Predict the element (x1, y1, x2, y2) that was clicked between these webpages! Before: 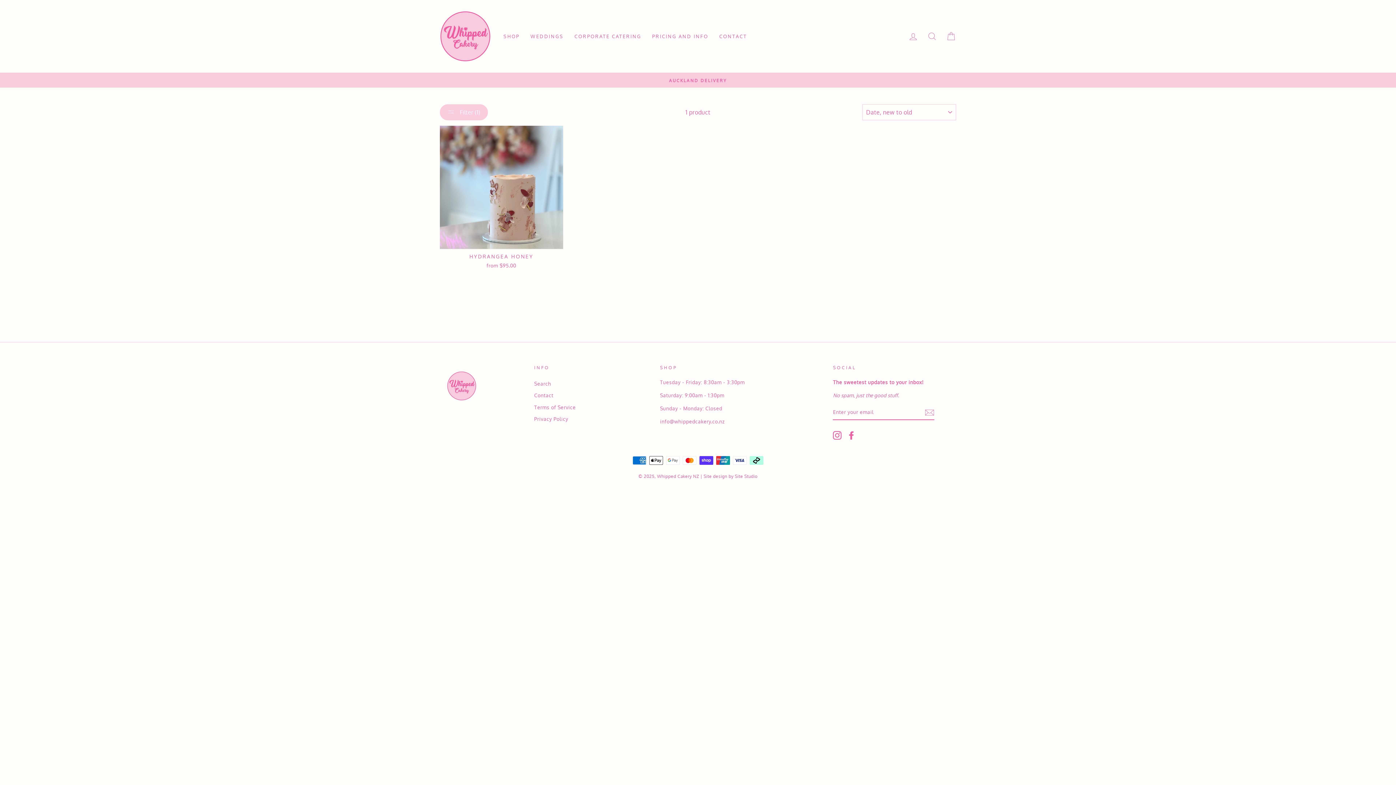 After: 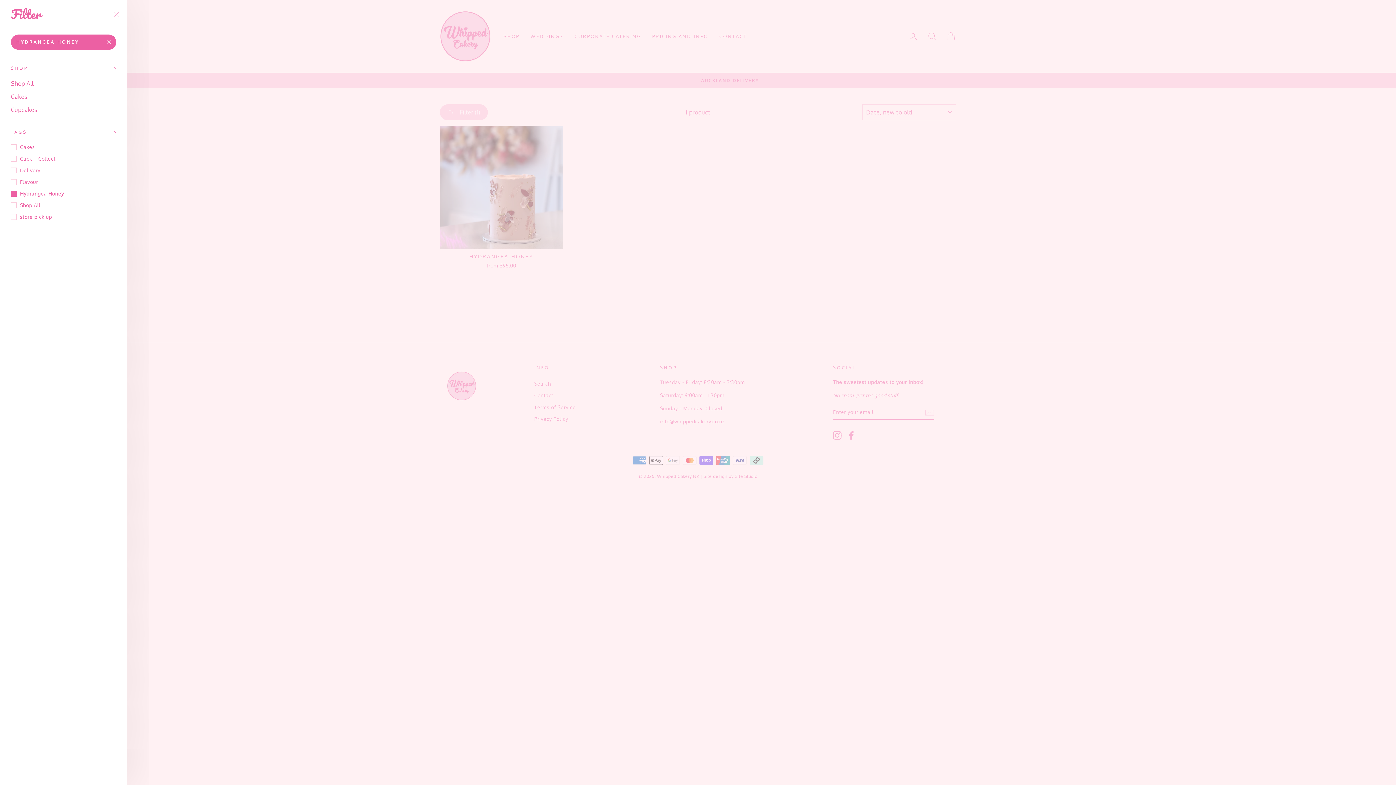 Action: bbox: (439, 104, 487, 120) label:  Filter (1)